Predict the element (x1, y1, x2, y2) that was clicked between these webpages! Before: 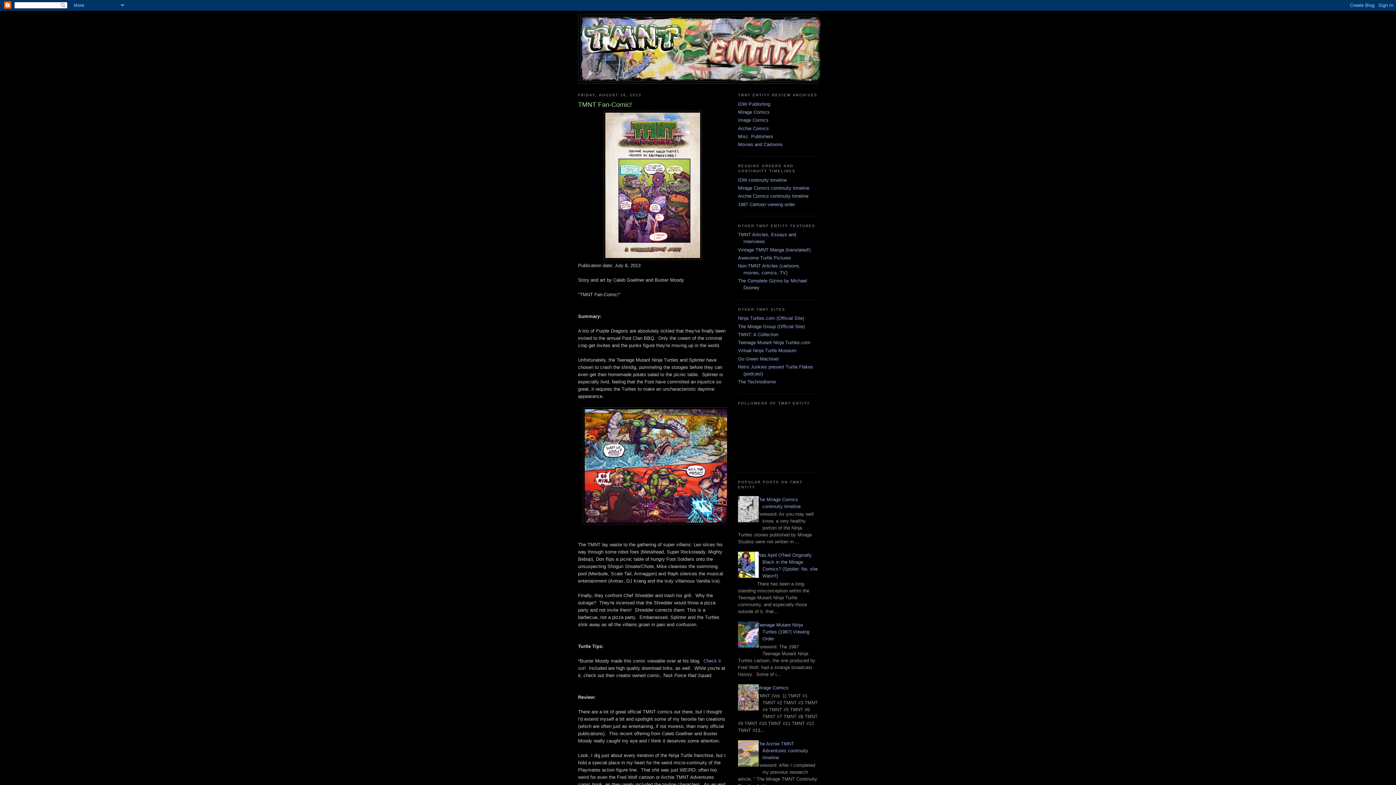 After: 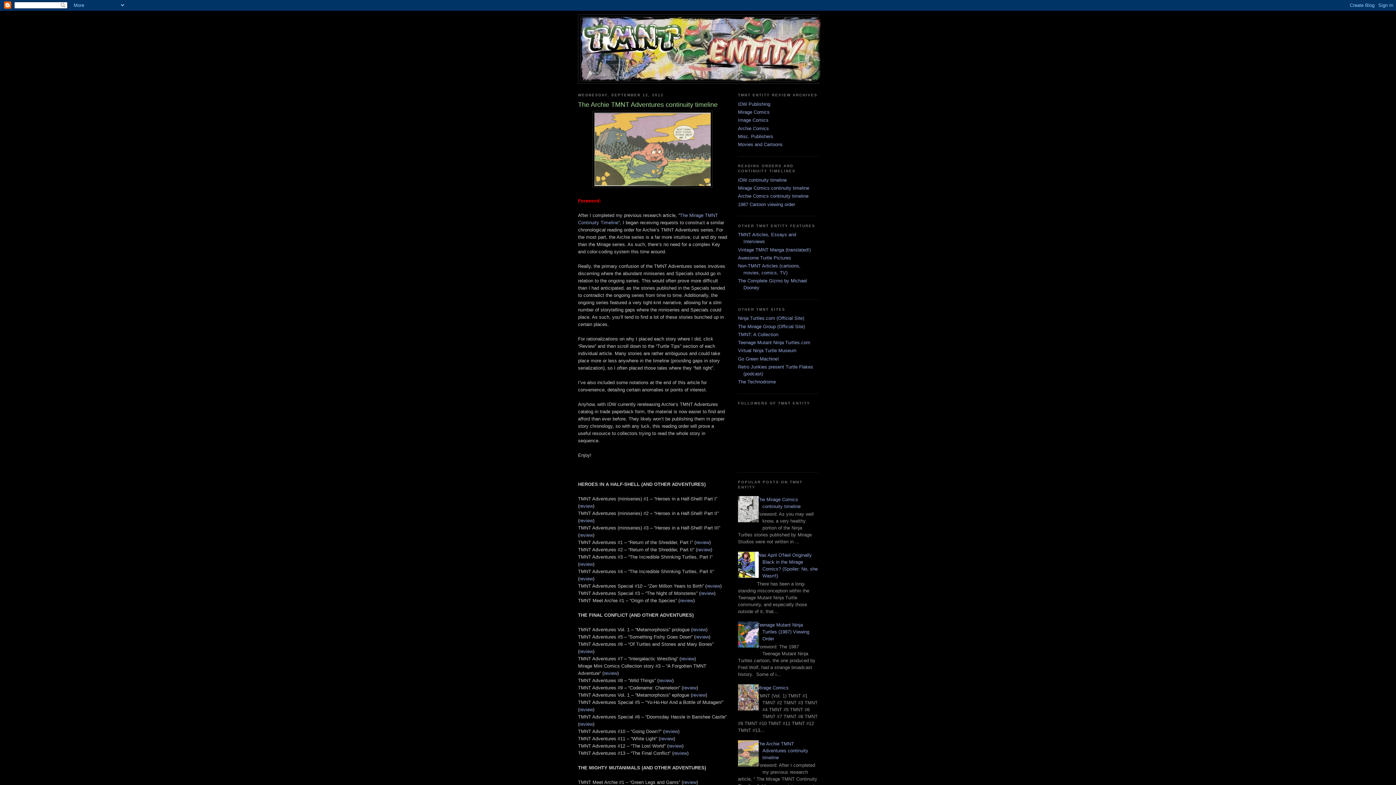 Action: label: Archie Comics continuity timeline bbox: (738, 193, 808, 199)